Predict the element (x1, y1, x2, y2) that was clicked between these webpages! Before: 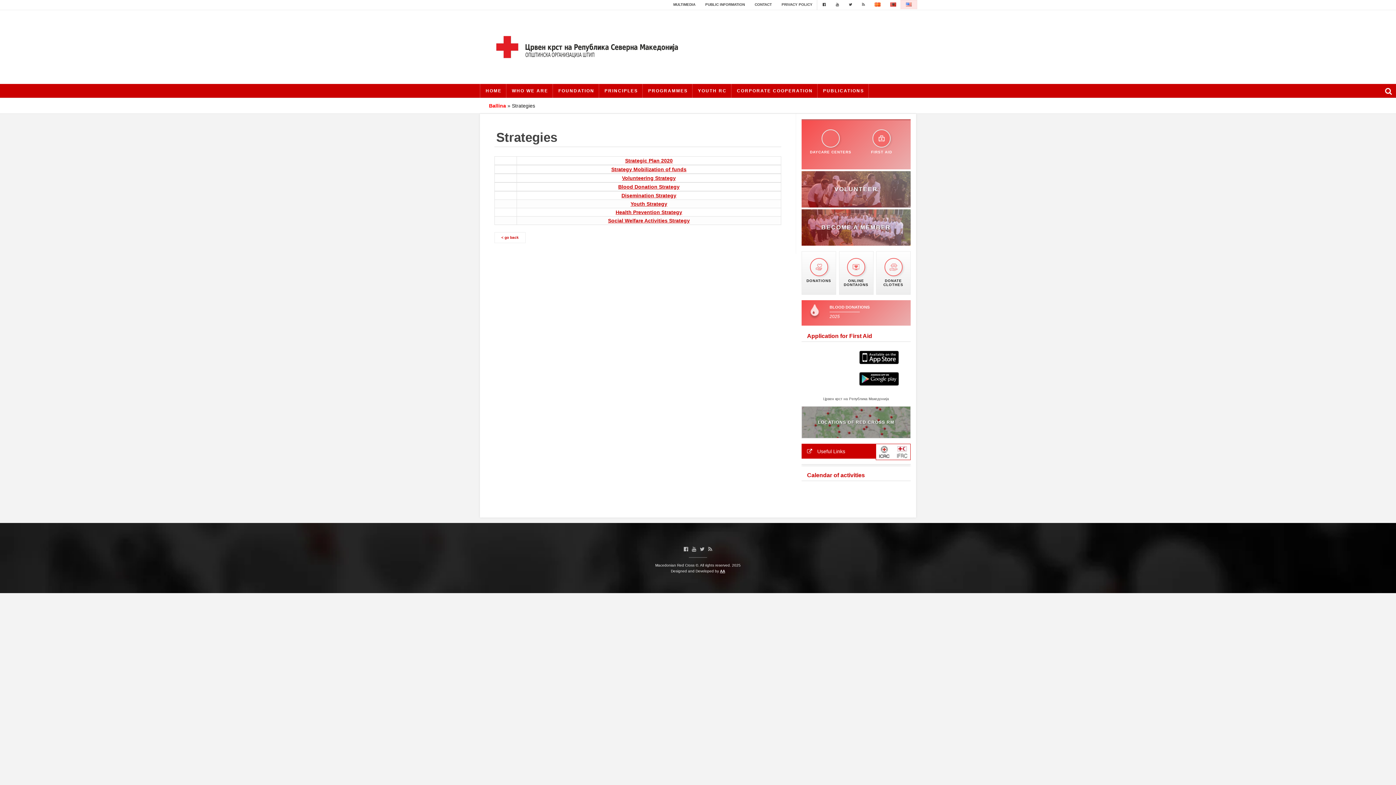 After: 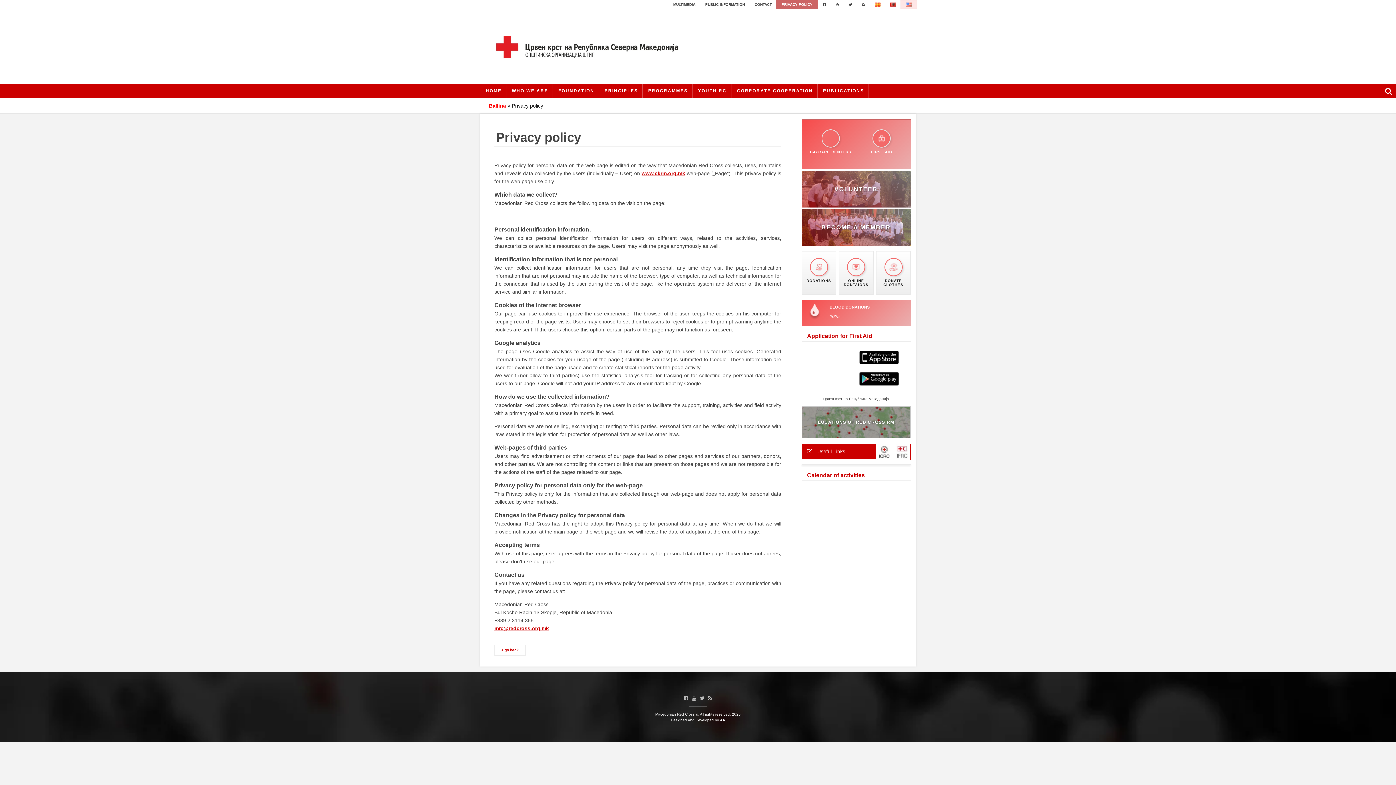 Action: label: PRIVACY POLICY bbox: (776, 0, 818, 9)